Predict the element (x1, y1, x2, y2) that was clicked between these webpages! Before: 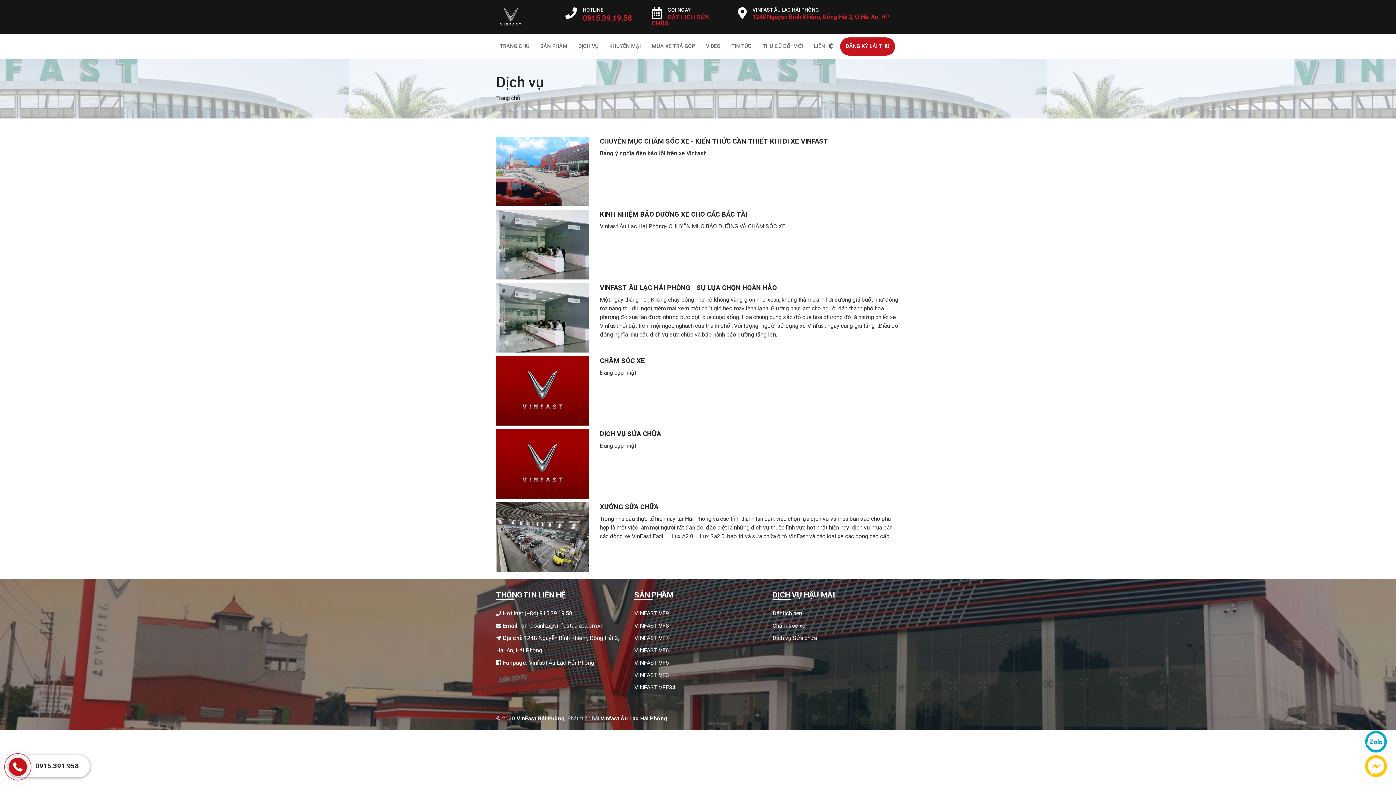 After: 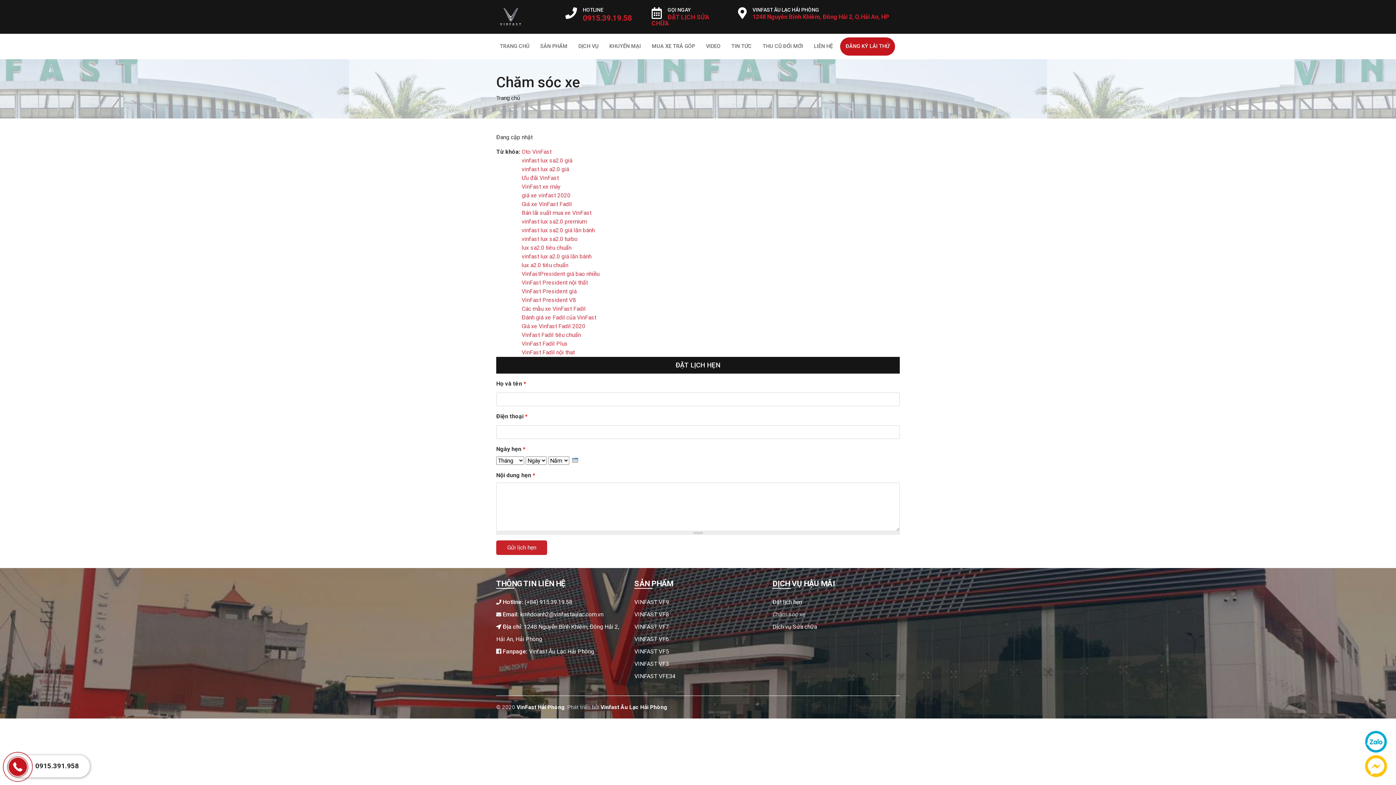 Action: bbox: (600, 357, 645, 365) label: CHĂM SÓC XE